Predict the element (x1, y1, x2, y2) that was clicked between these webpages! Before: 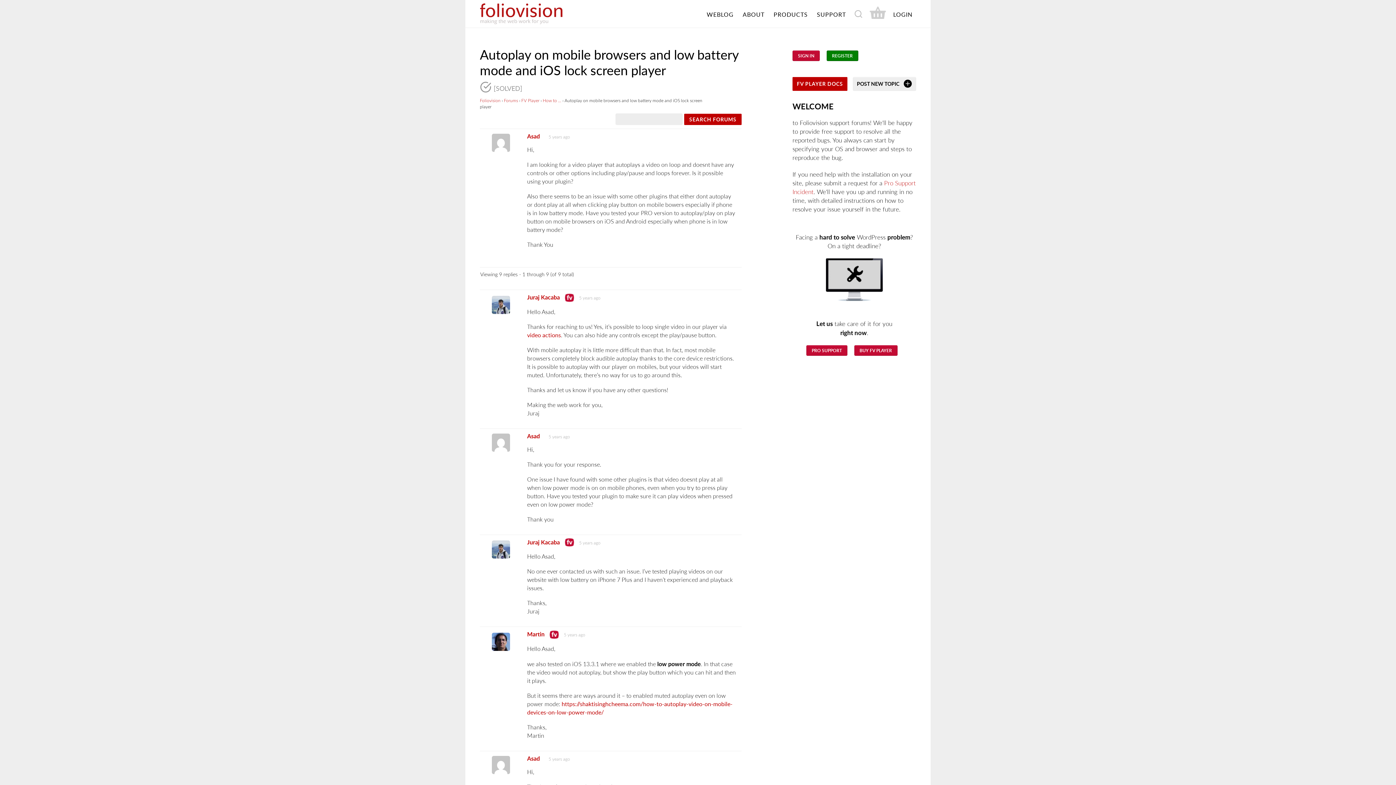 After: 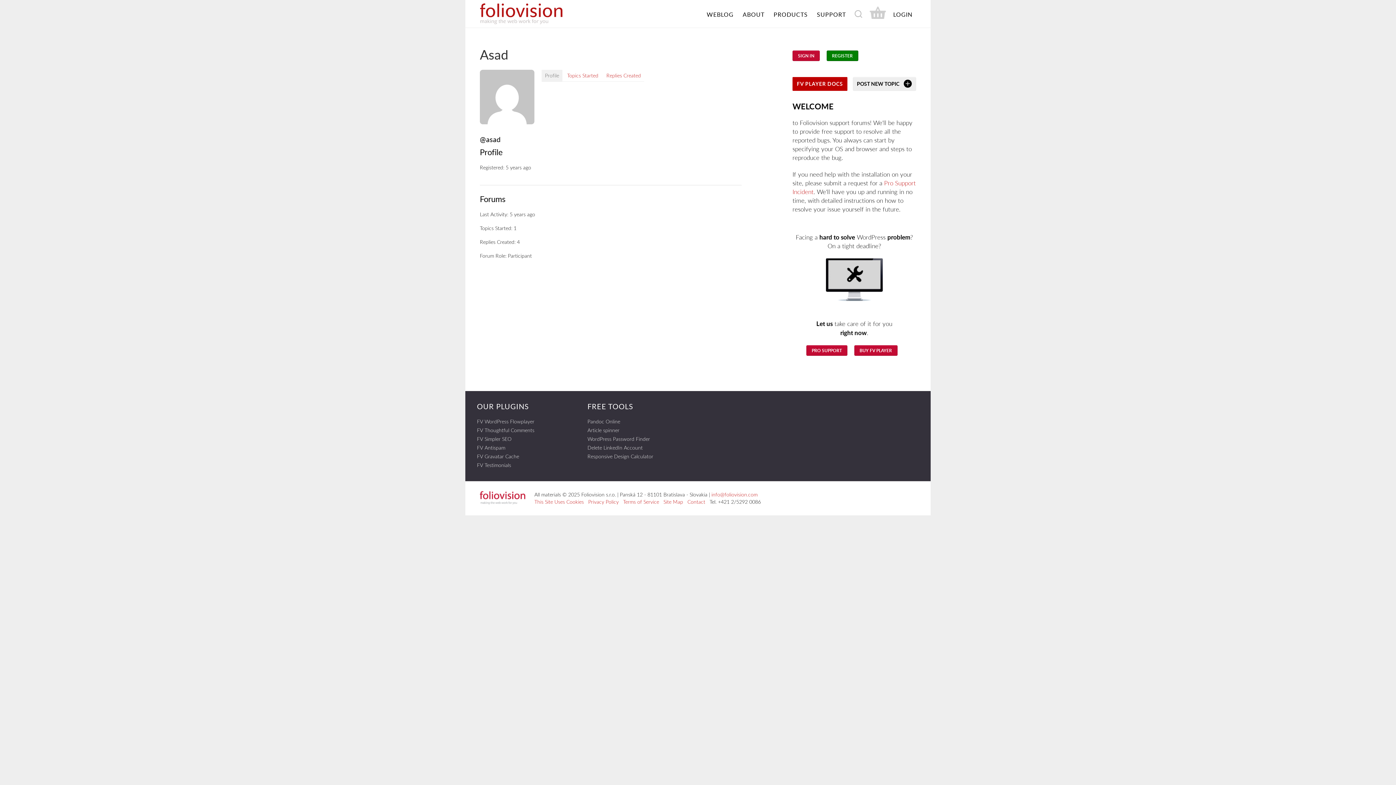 Action: bbox: (491, 768, 510, 776)